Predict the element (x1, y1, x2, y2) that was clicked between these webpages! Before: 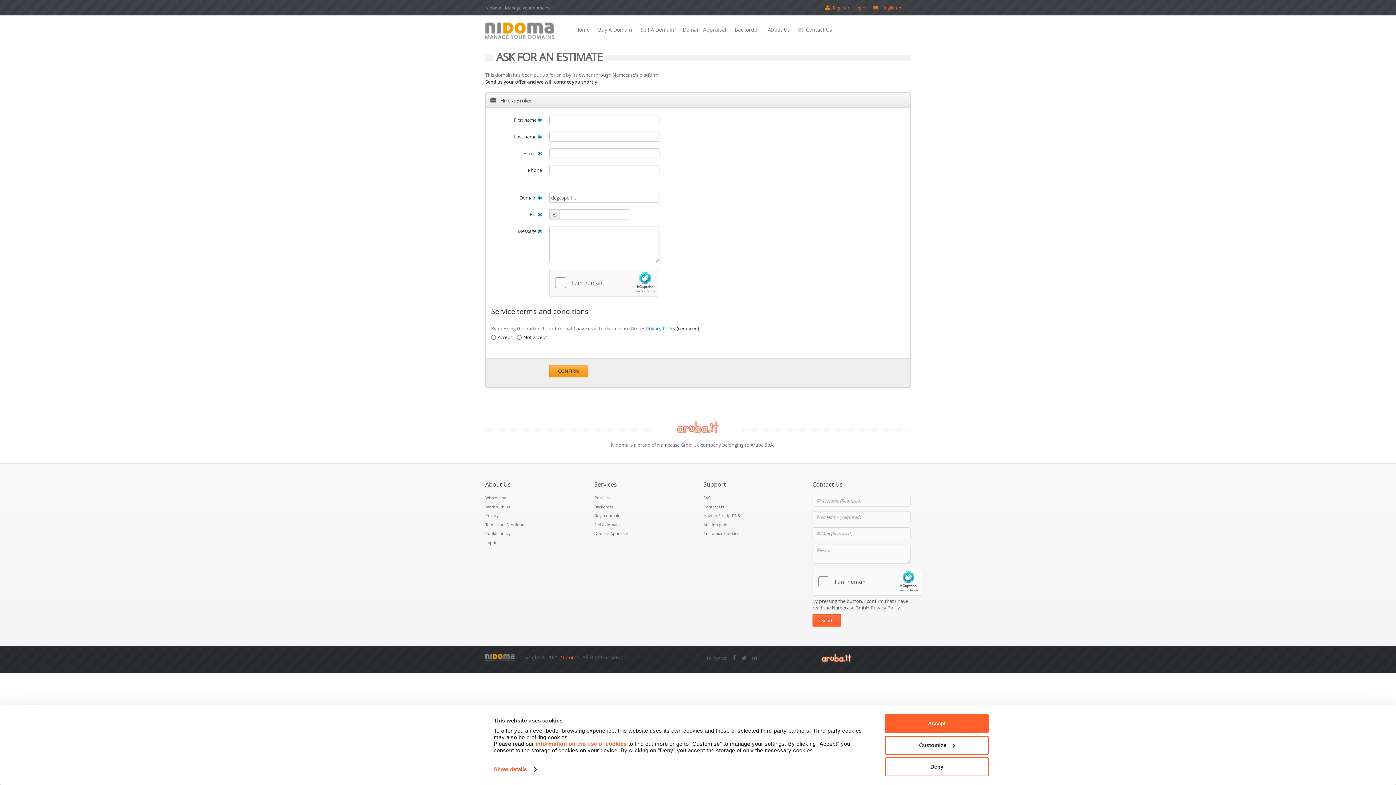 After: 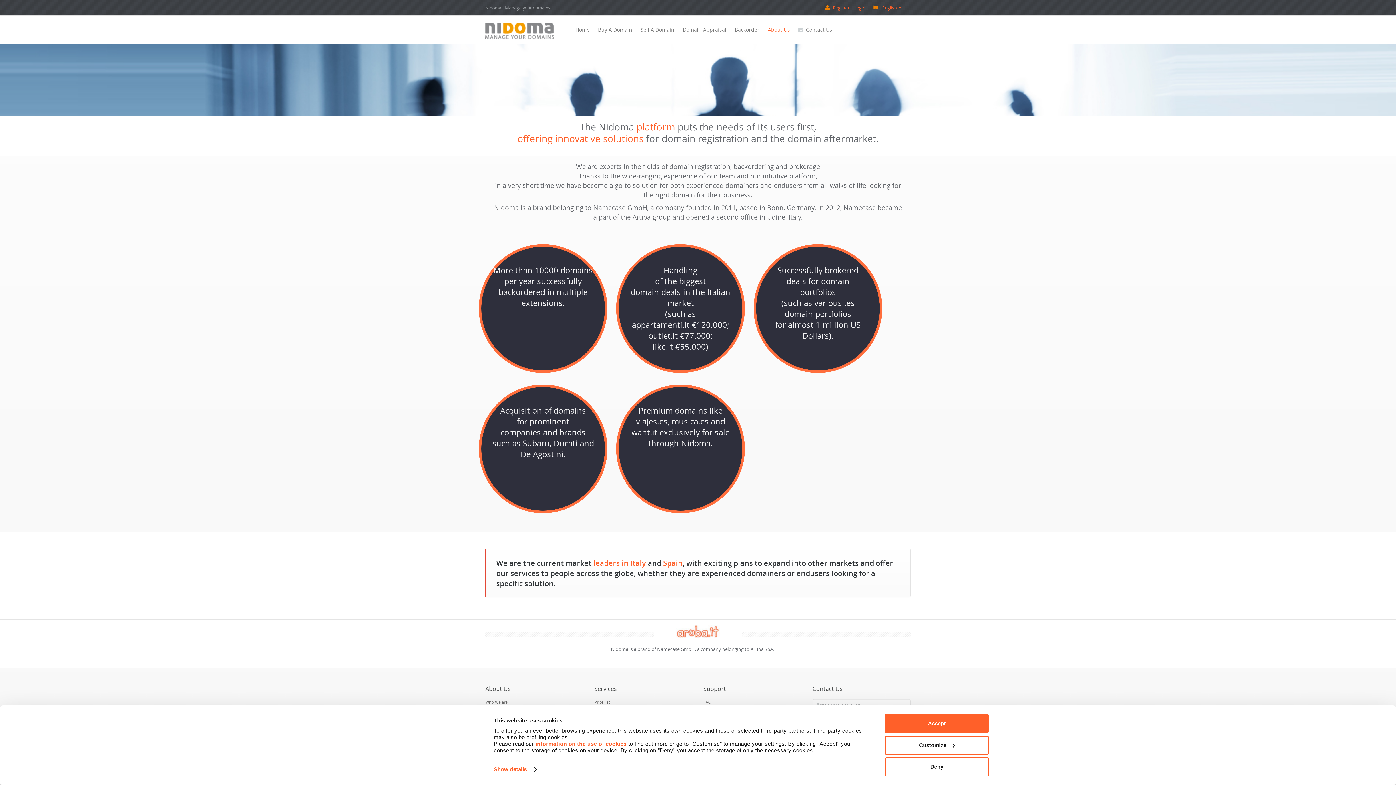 Action: bbox: (764, 15, 793, 44) label: About Us